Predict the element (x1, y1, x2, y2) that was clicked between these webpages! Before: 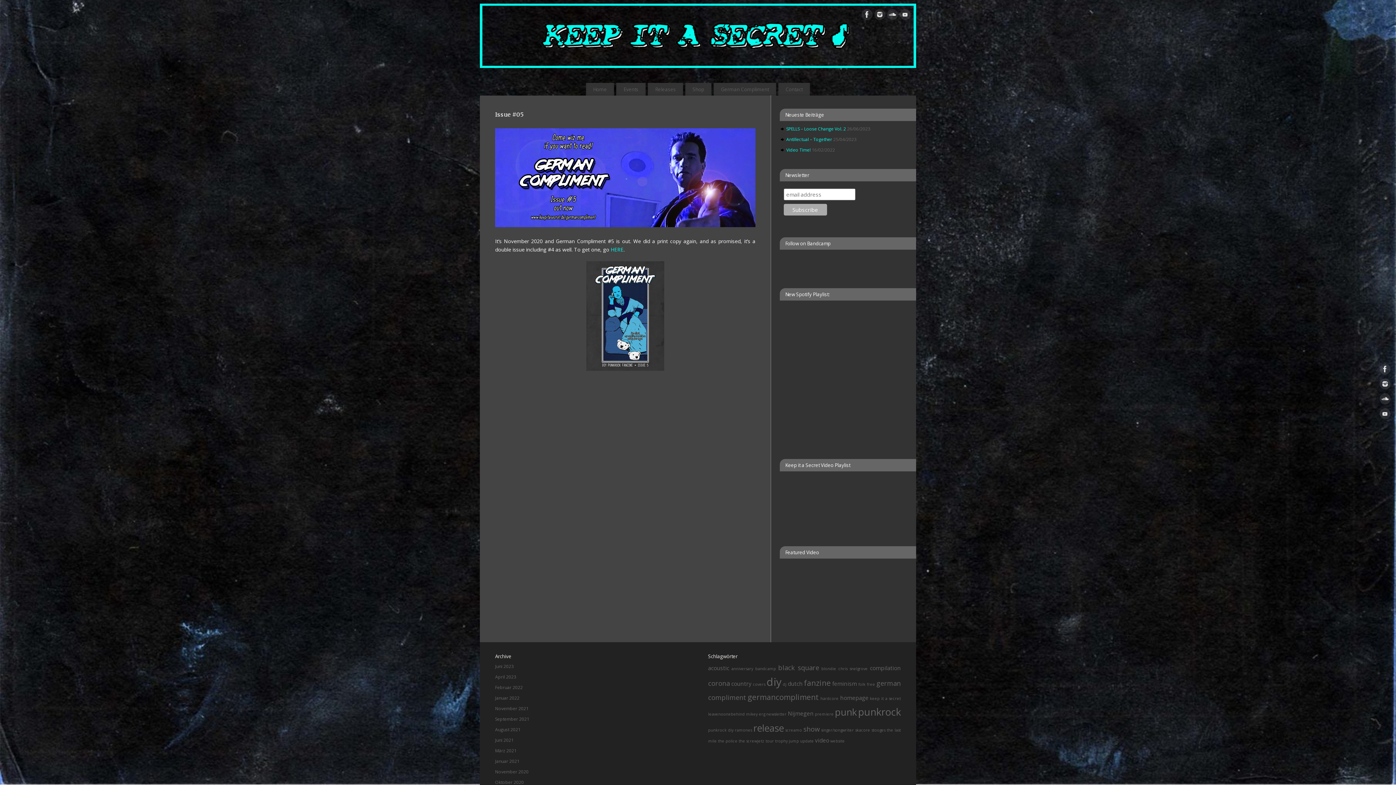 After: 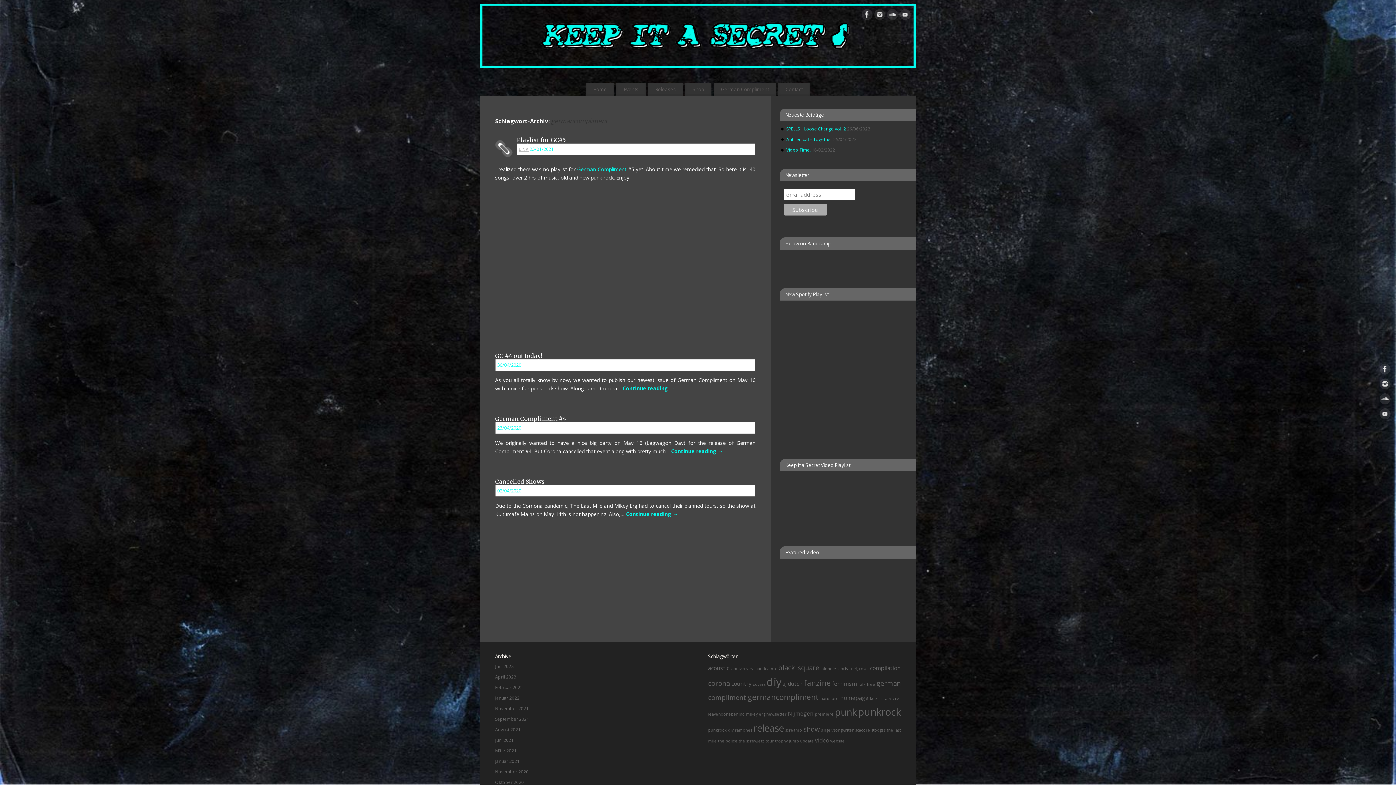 Action: label: germancompliment (4 Einträge) bbox: (747, 692, 819, 702)